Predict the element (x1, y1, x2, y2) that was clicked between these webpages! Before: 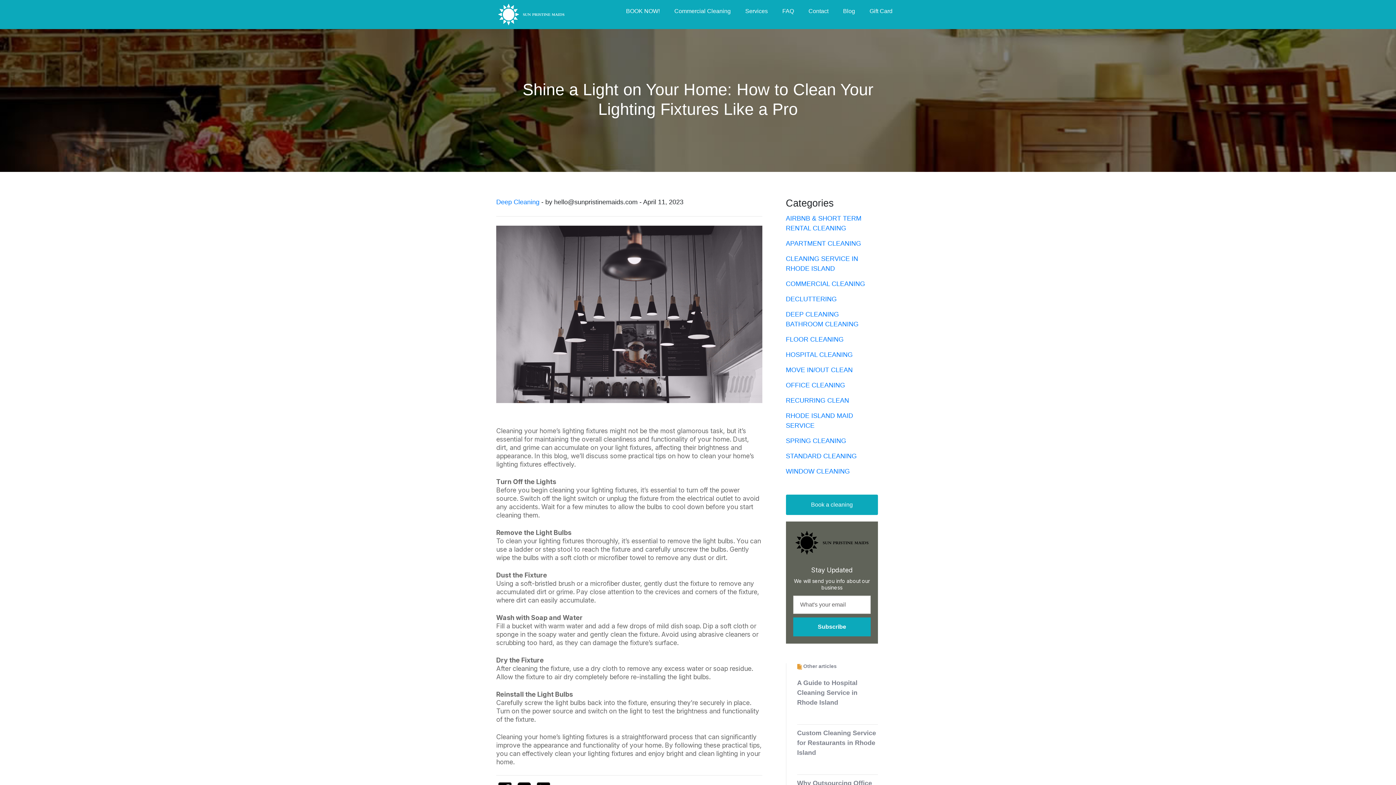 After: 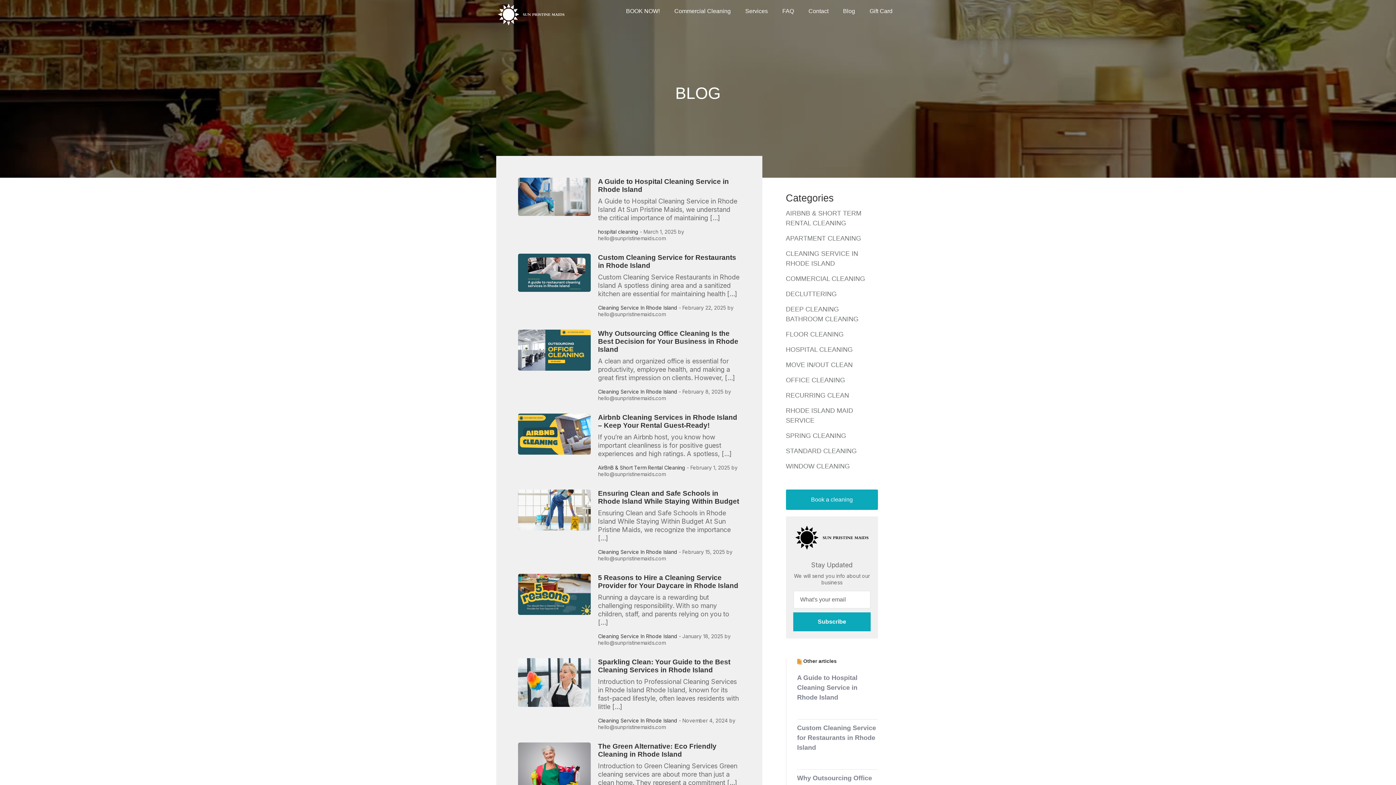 Action: label: Blog bbox: (843, 6, 855, 15)